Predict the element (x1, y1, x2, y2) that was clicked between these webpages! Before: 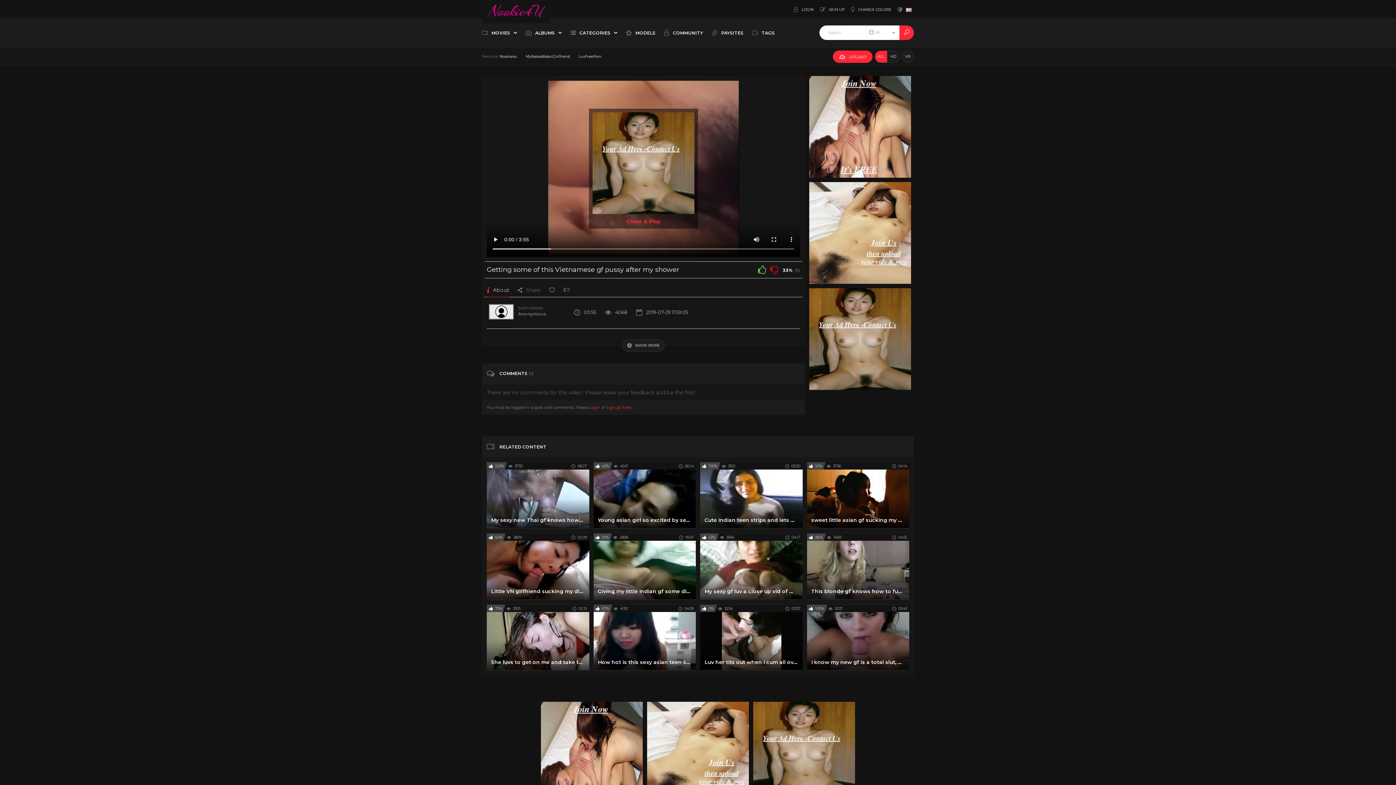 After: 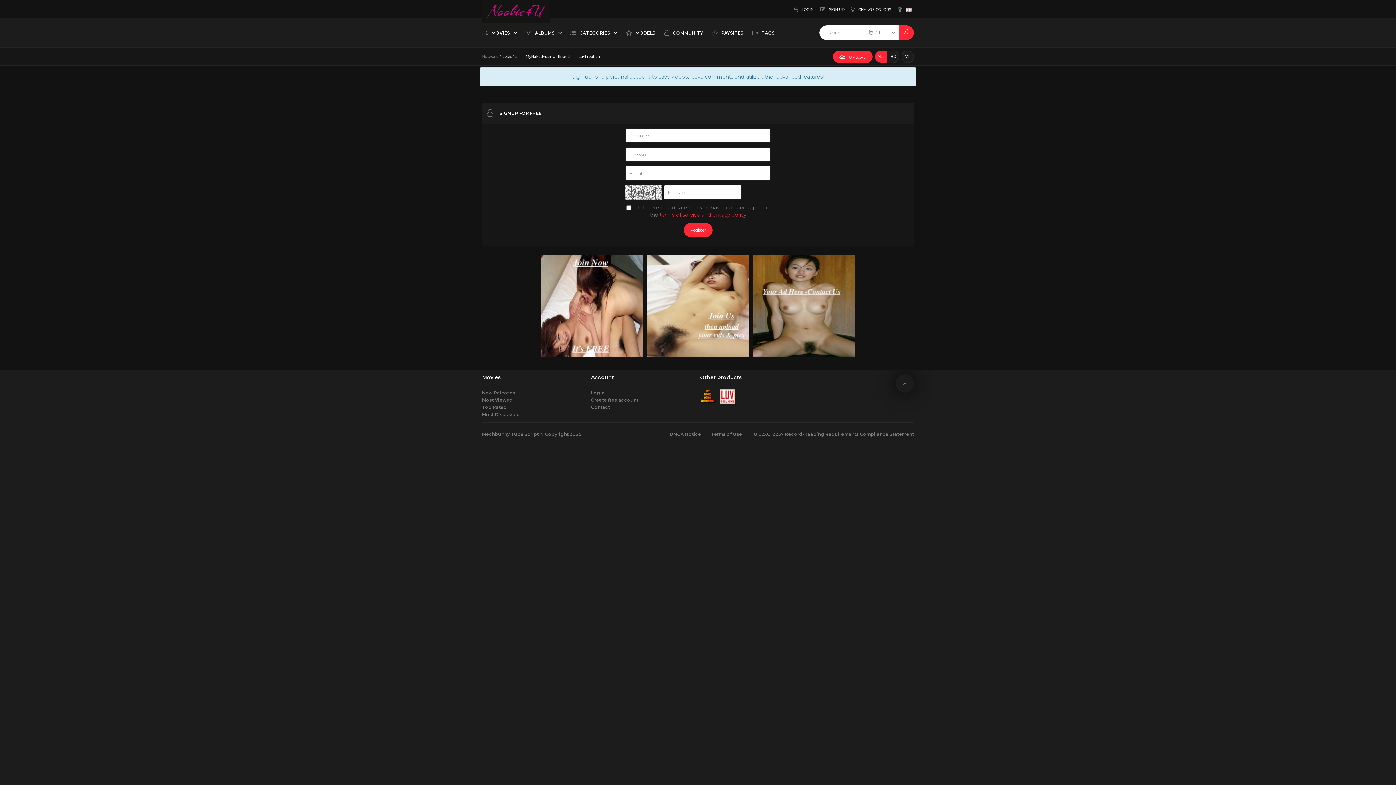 Action: bbox: (606, 405, 631, 410) label: Signup (free)